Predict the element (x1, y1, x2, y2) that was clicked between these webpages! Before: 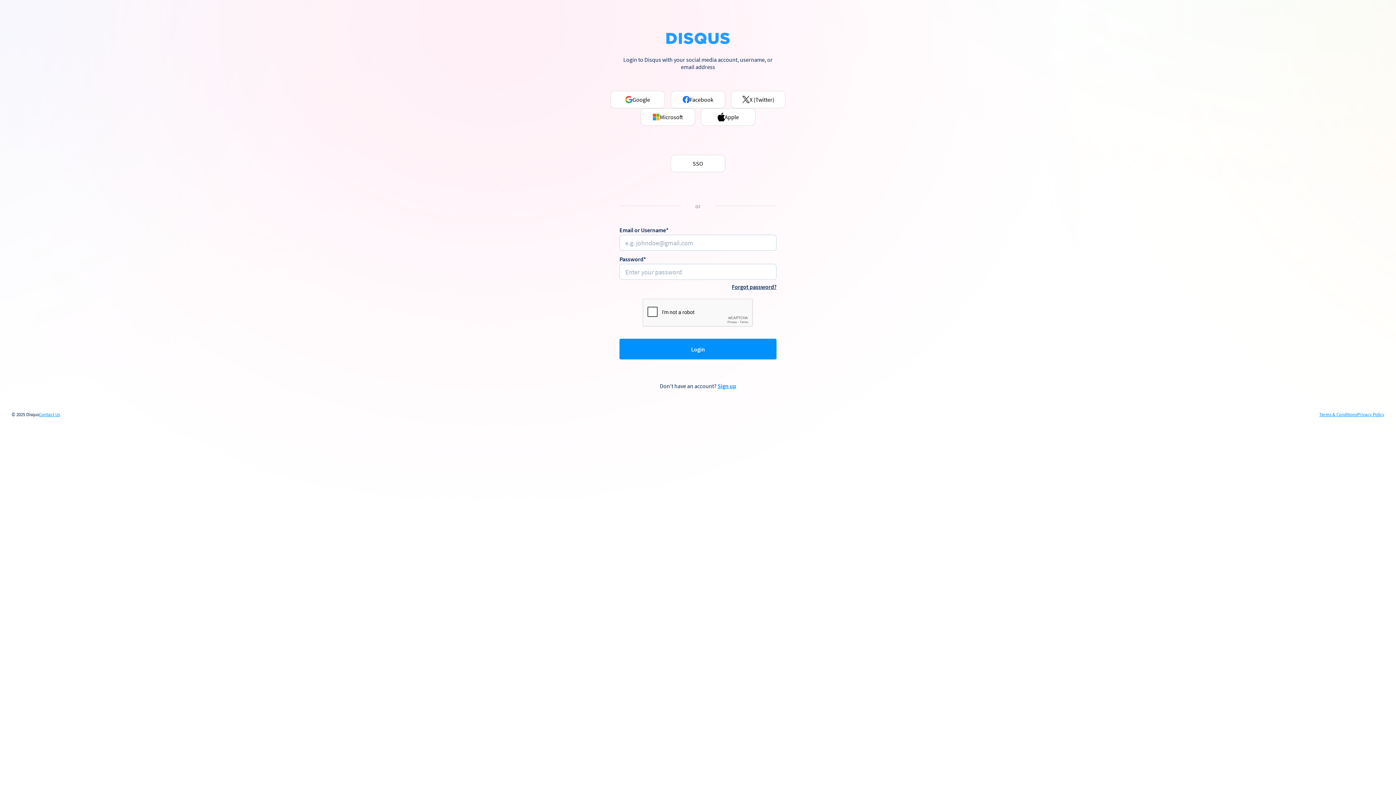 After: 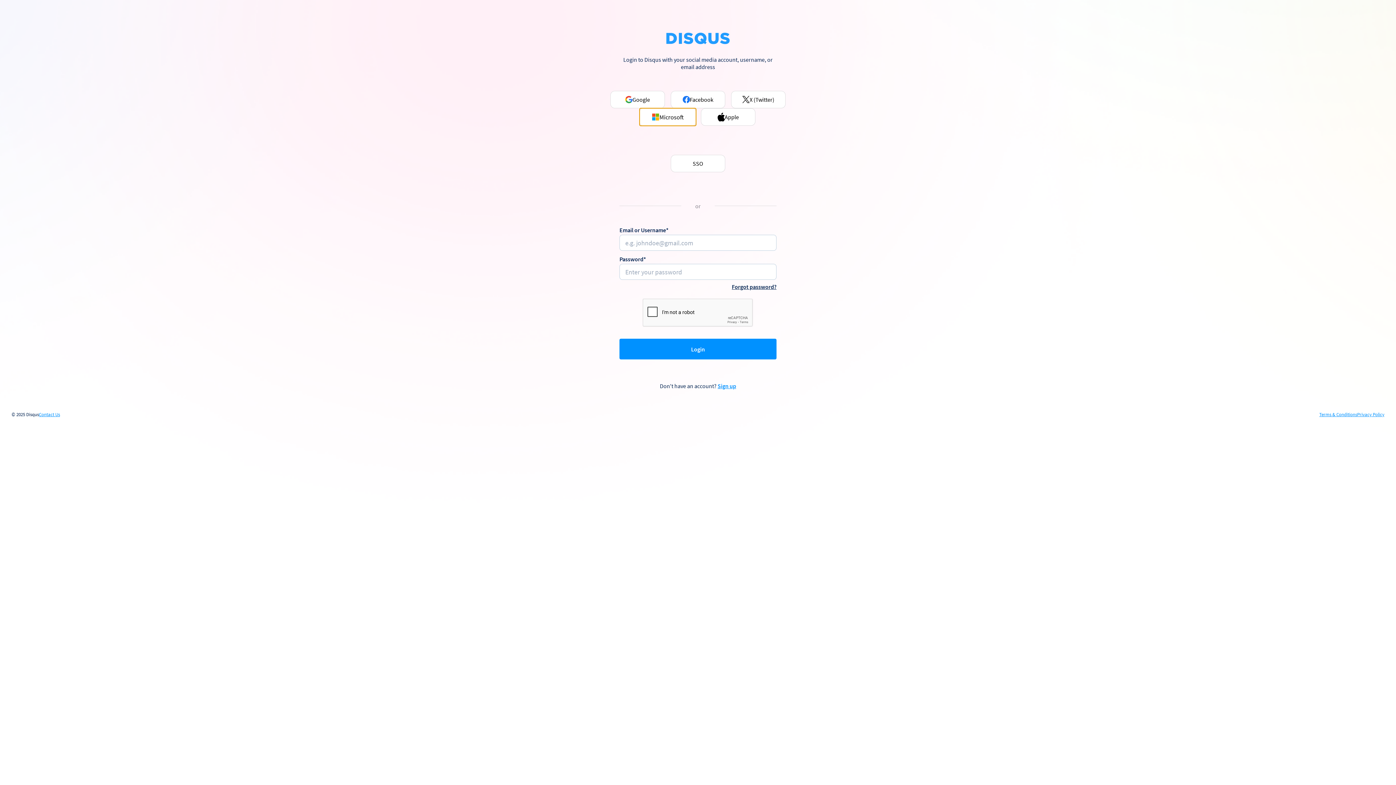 Action: bbox: (640, 108, 695, 125) label: Microsoft